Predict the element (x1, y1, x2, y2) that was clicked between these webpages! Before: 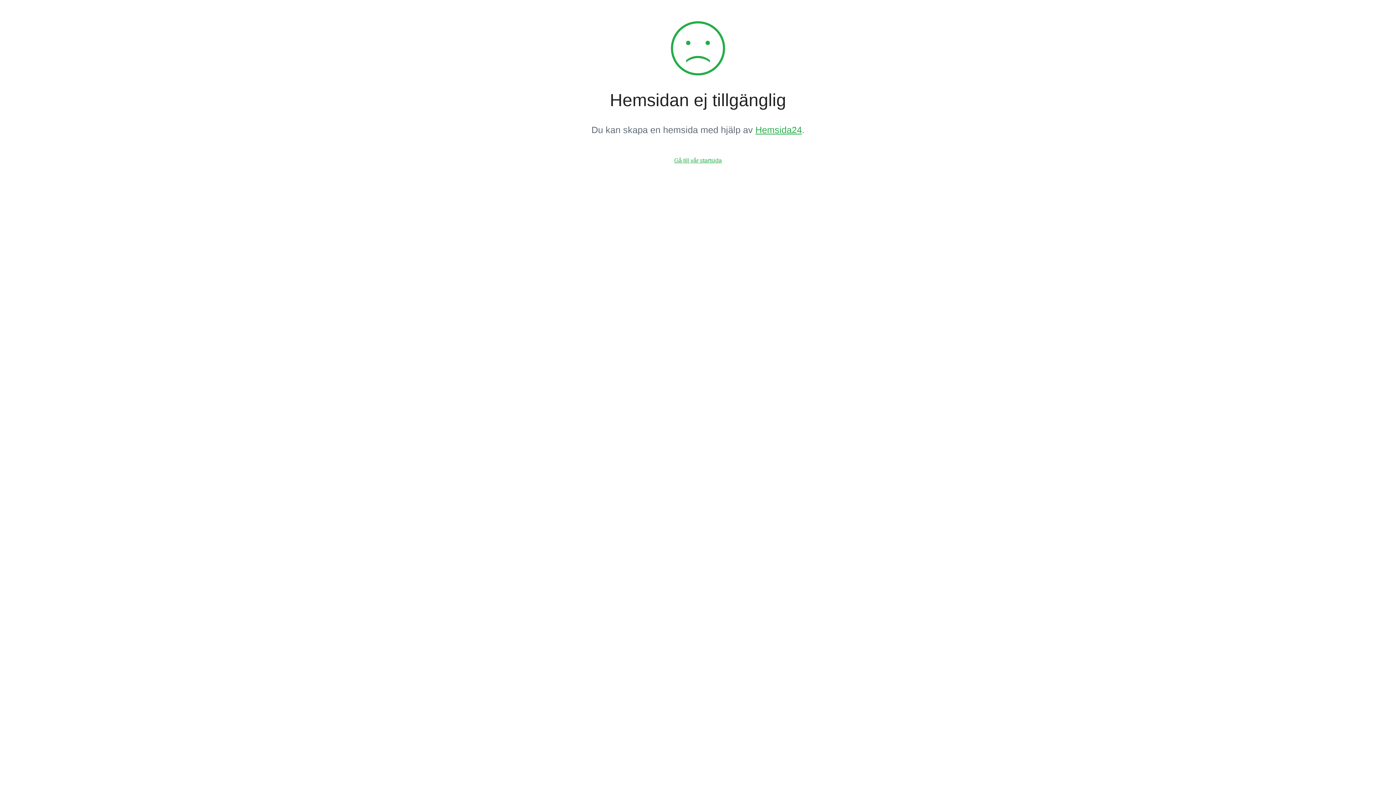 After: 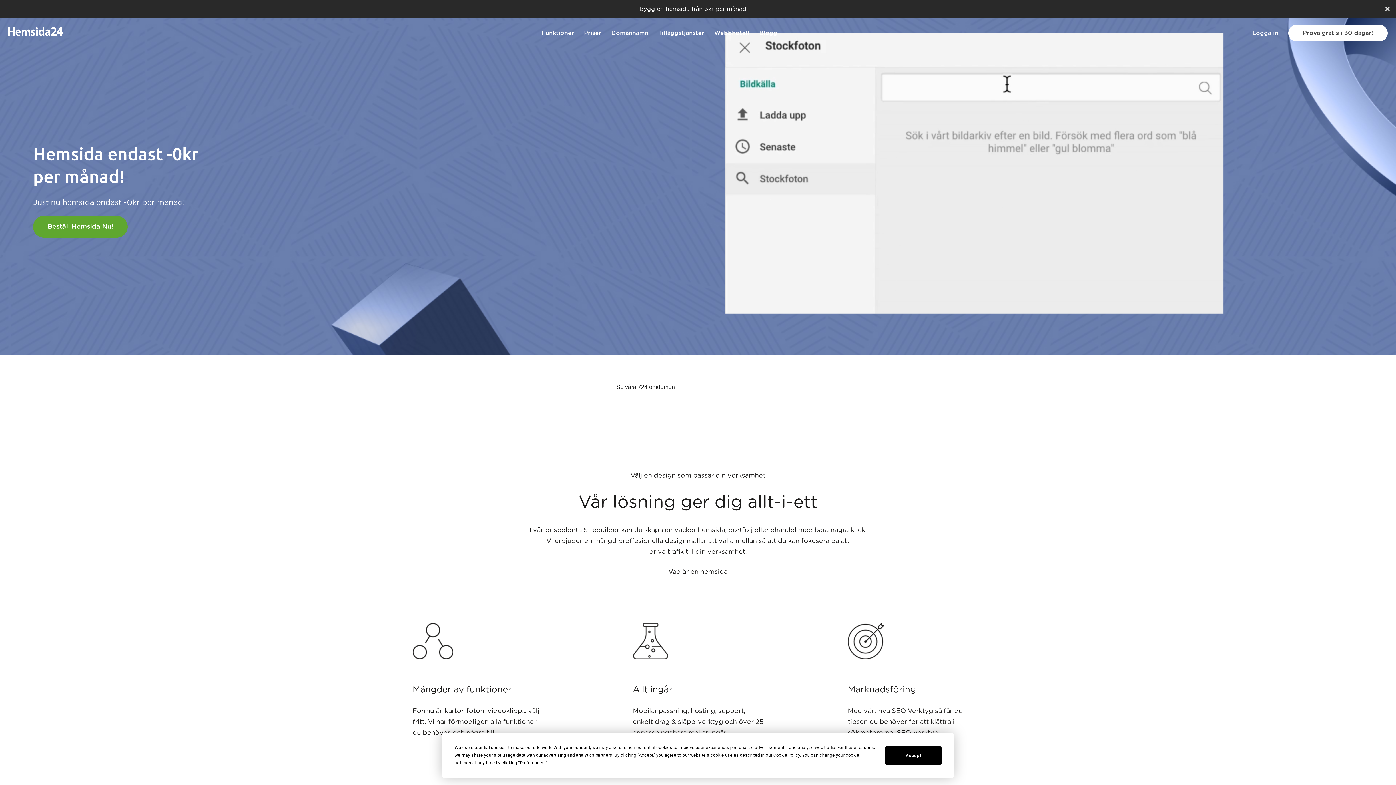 Action: label: Hemsida24 bbox: (755, 124, 802, 134)